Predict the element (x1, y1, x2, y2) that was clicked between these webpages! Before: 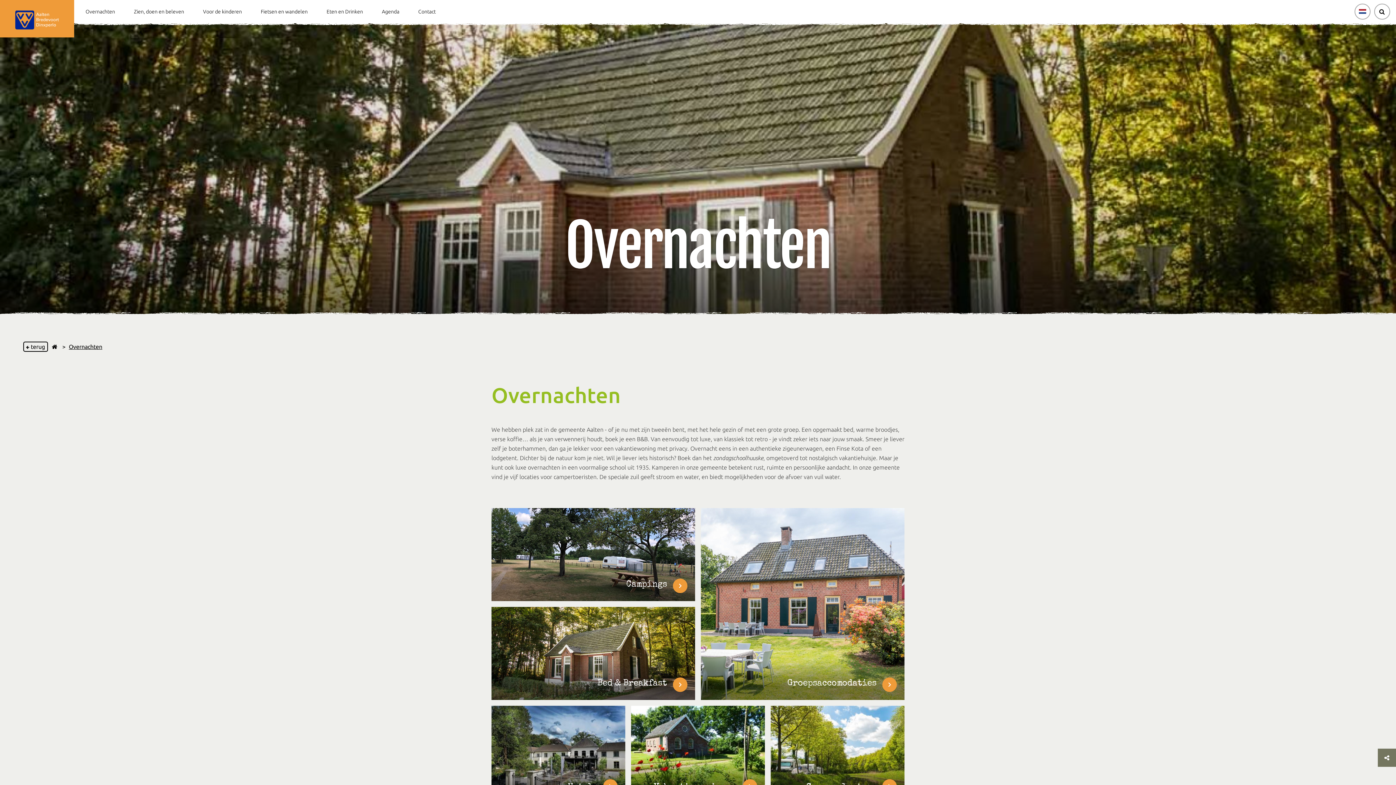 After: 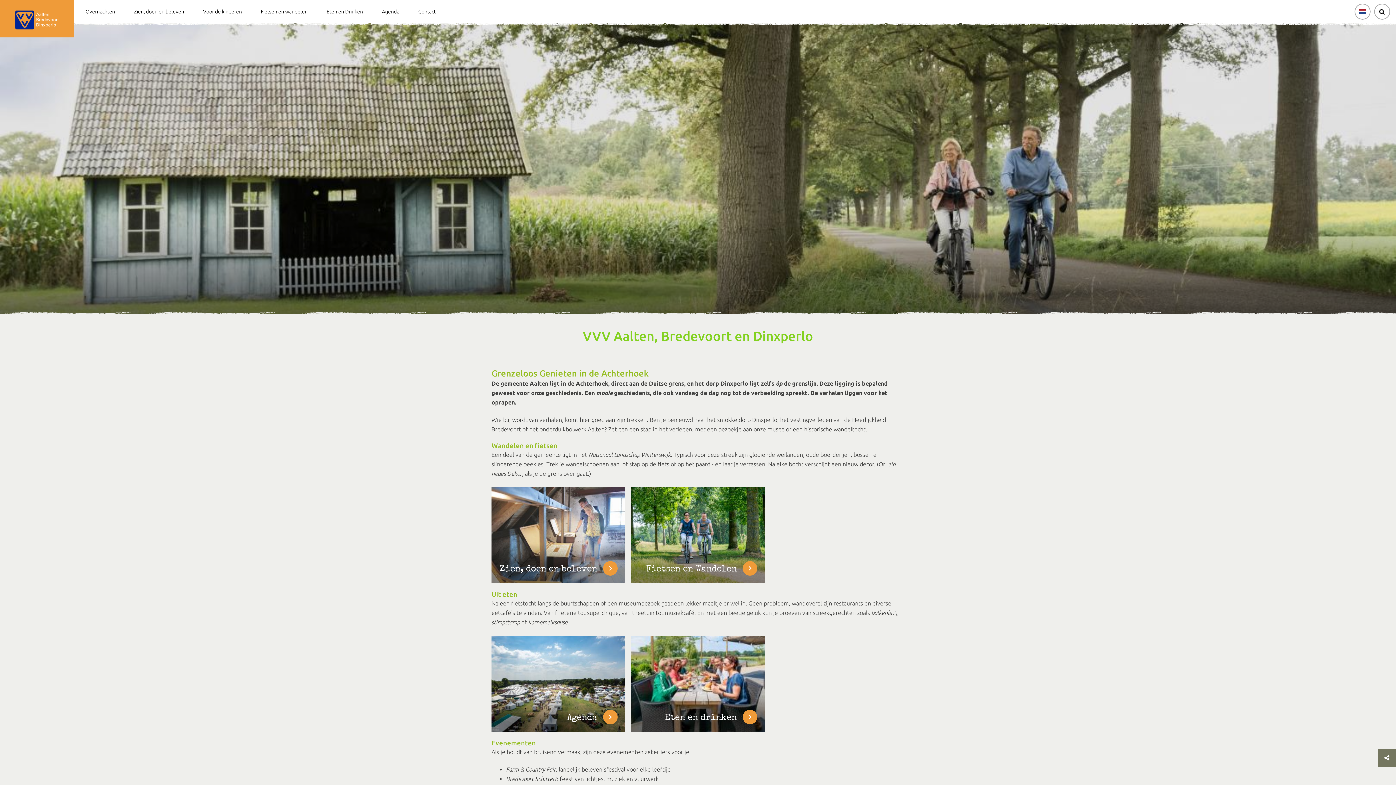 Action: bbox: (0, 0, 74, 37)